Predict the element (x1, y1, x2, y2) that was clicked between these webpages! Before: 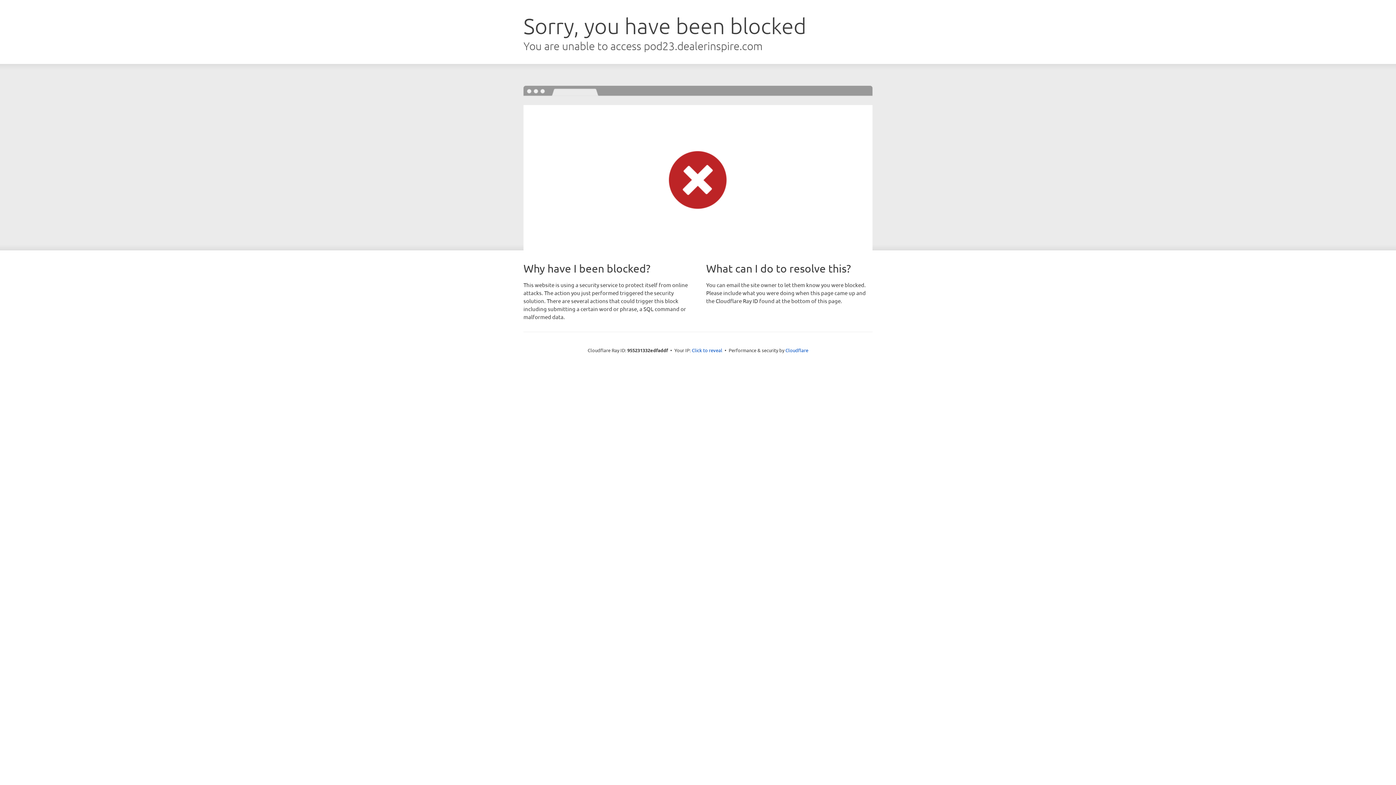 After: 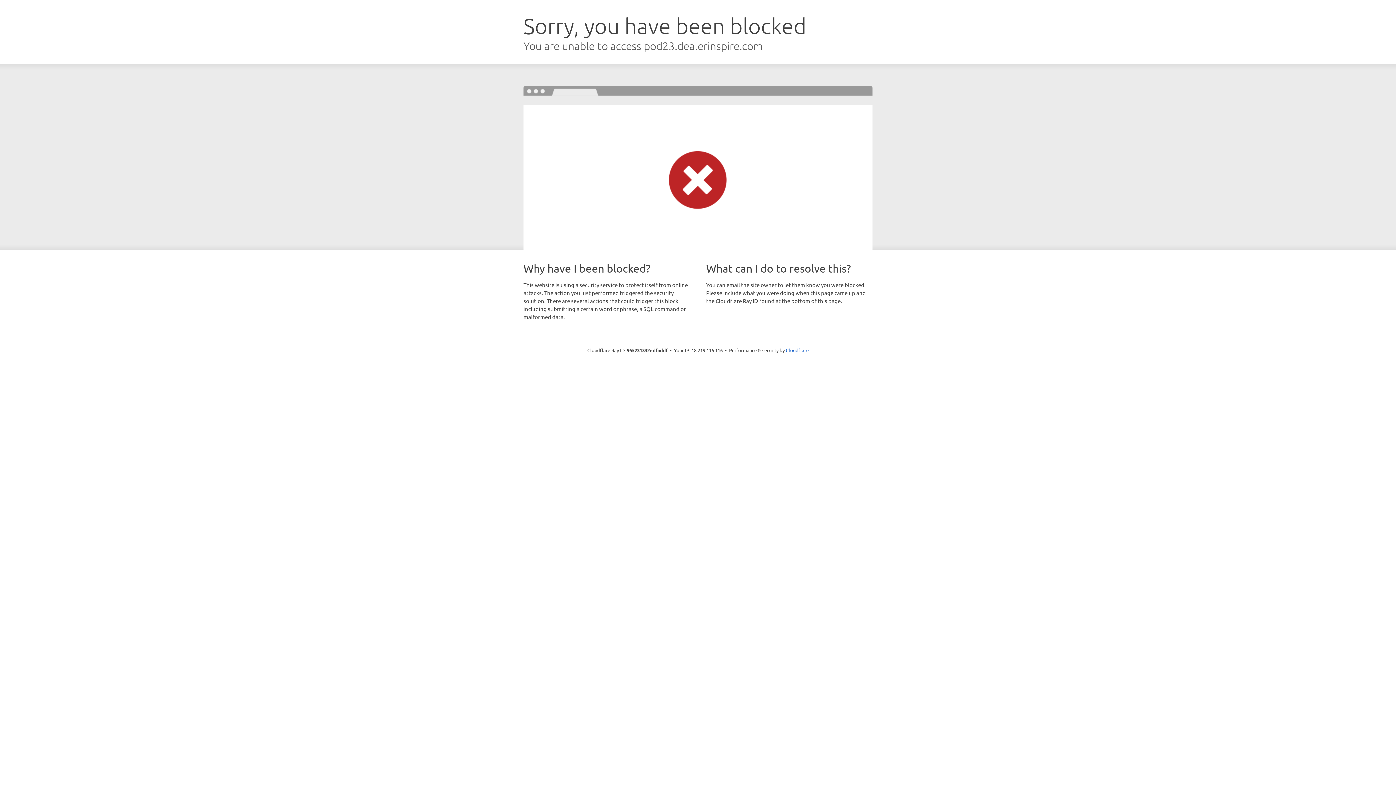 Action: bbox: (692, 346, 722, 353) label: Click to reveal